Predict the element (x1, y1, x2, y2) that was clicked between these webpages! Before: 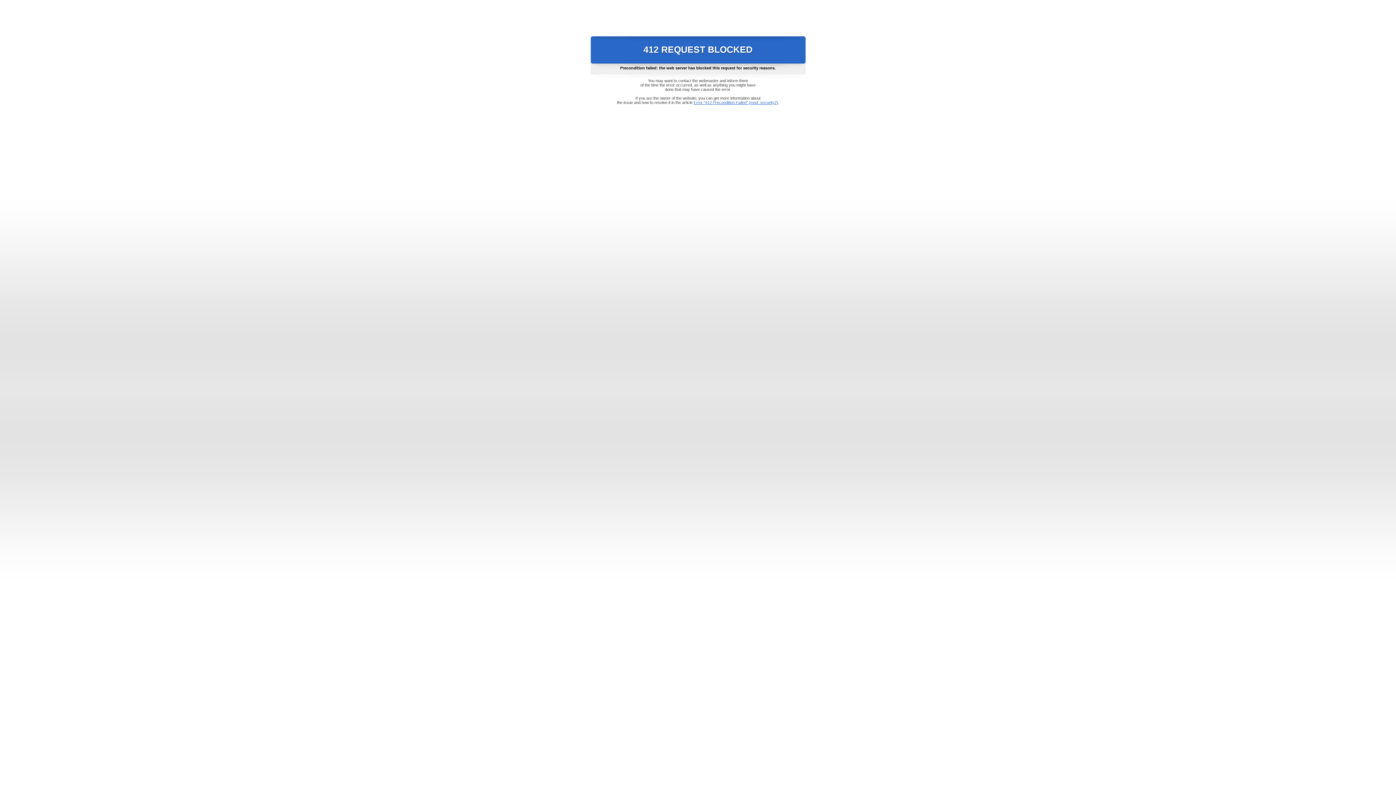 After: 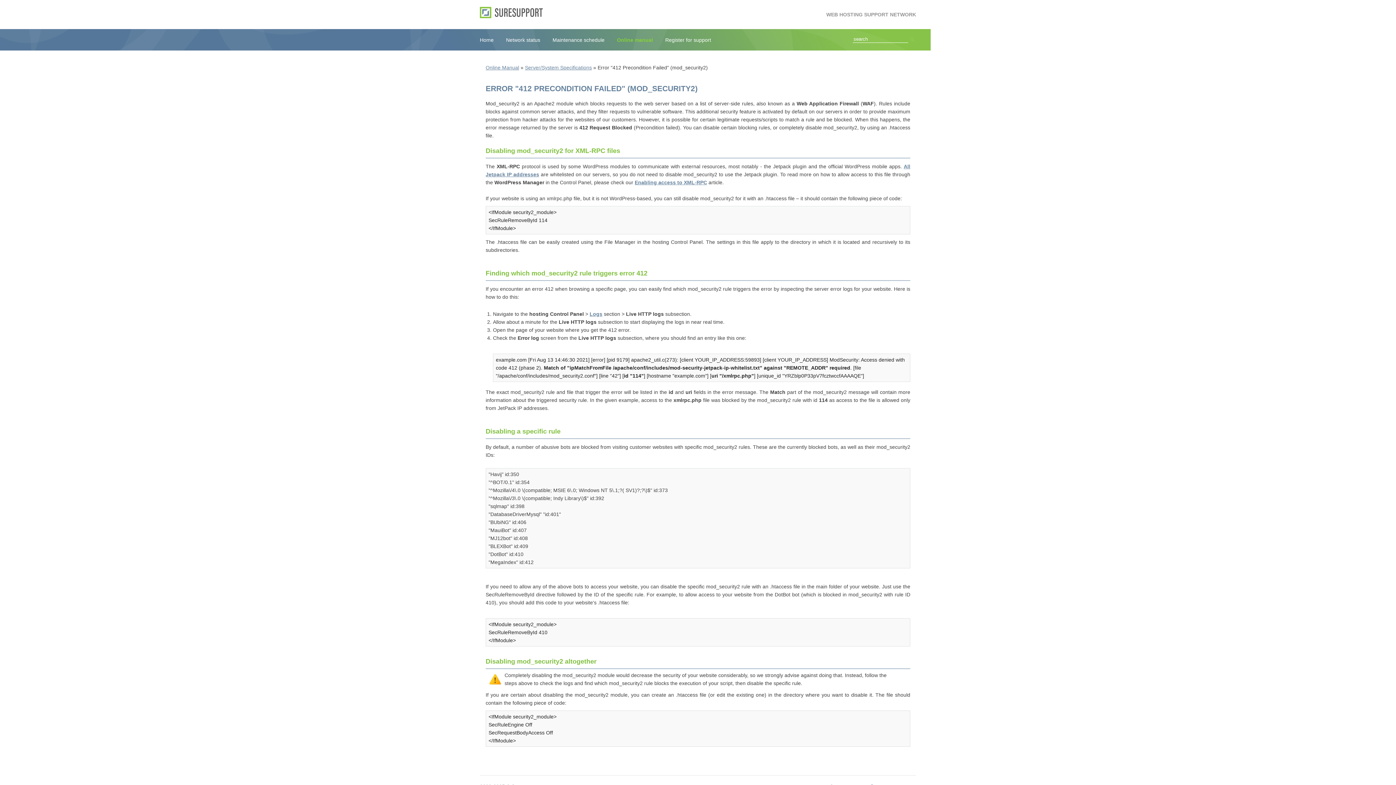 Action: bbox: (693, 100, 778, 104) label: Error "412 Precondition Failed" (mod_security2)